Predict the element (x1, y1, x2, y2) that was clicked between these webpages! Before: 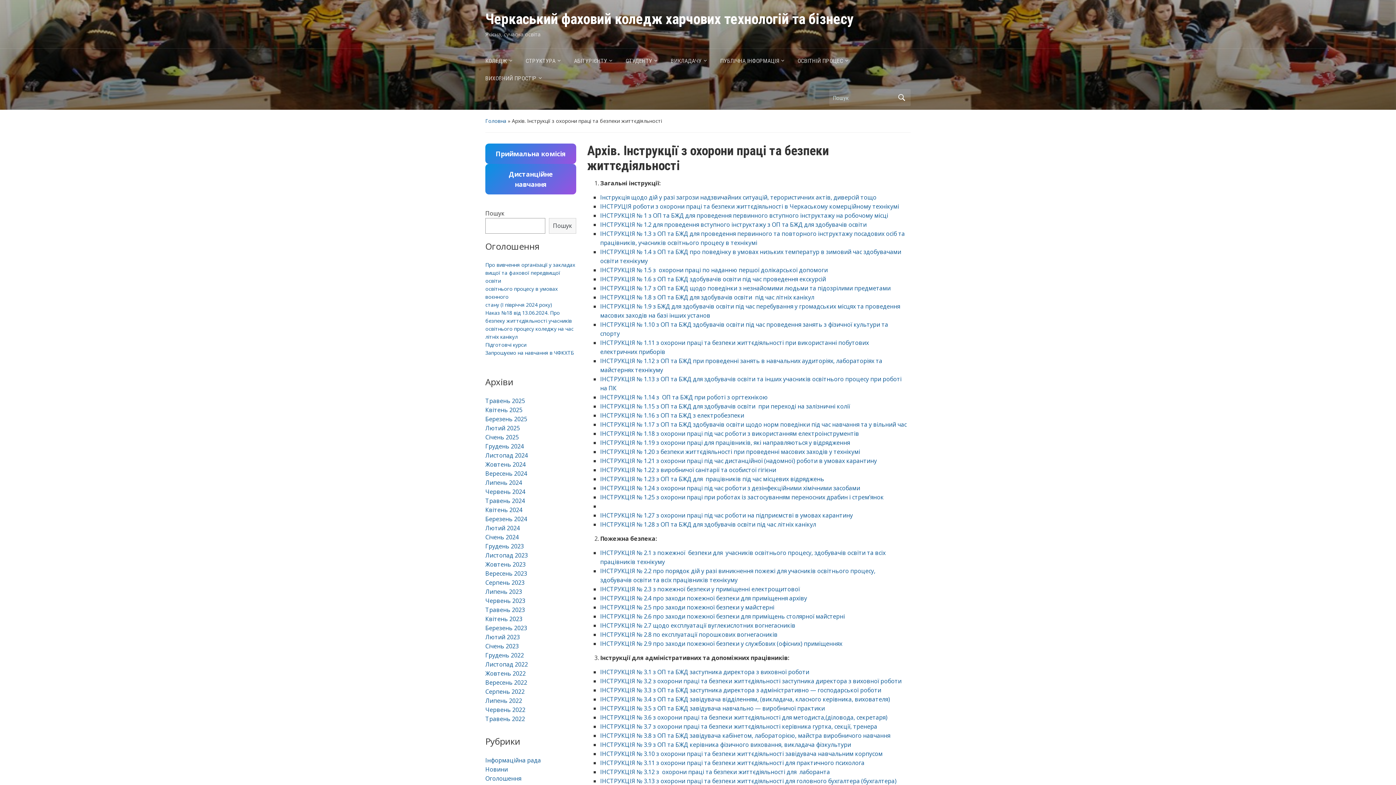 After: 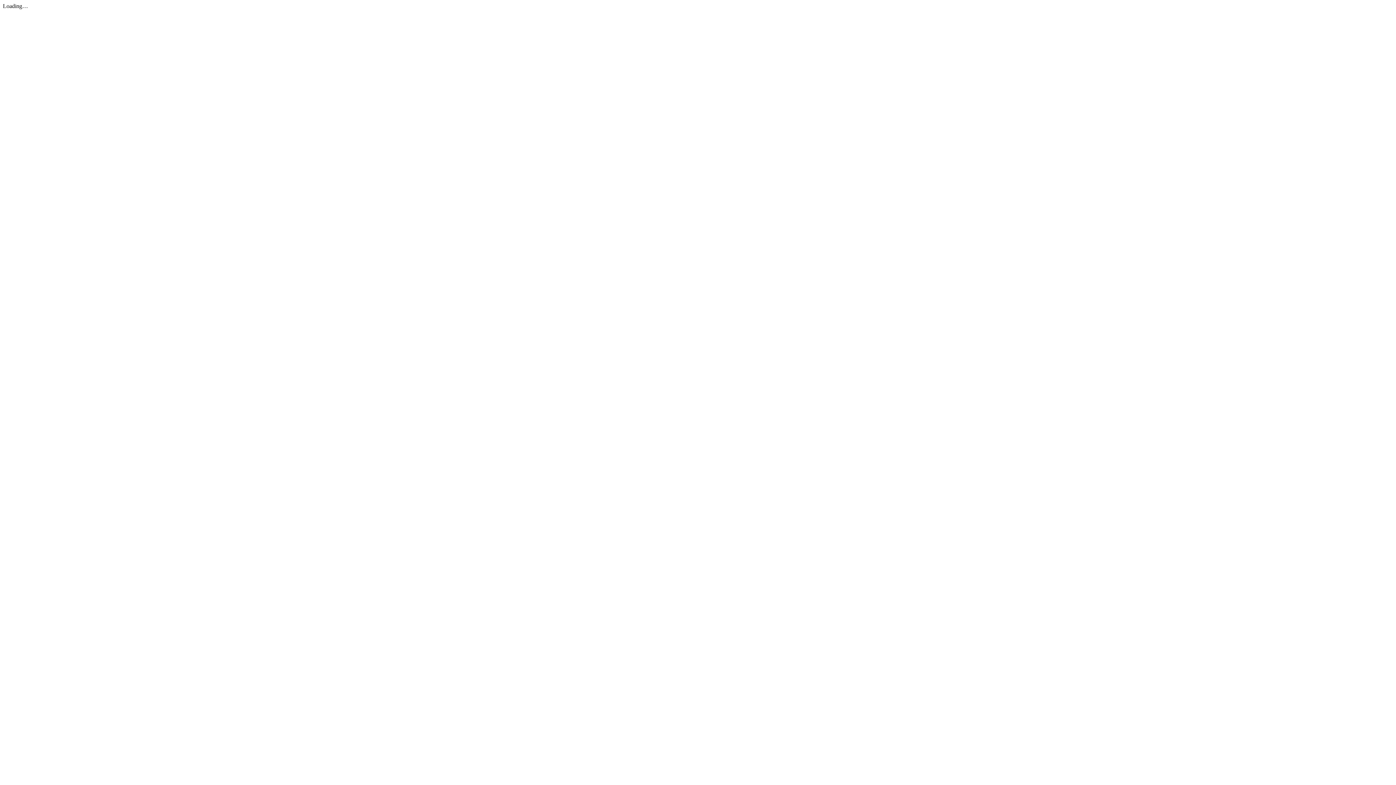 Action: label: ІНСТРУКЦІЯ № 3.3 з ОП та БЖД заступника директора з адміністративно — господарської роботи bbox: (600, 686, 881, 694)